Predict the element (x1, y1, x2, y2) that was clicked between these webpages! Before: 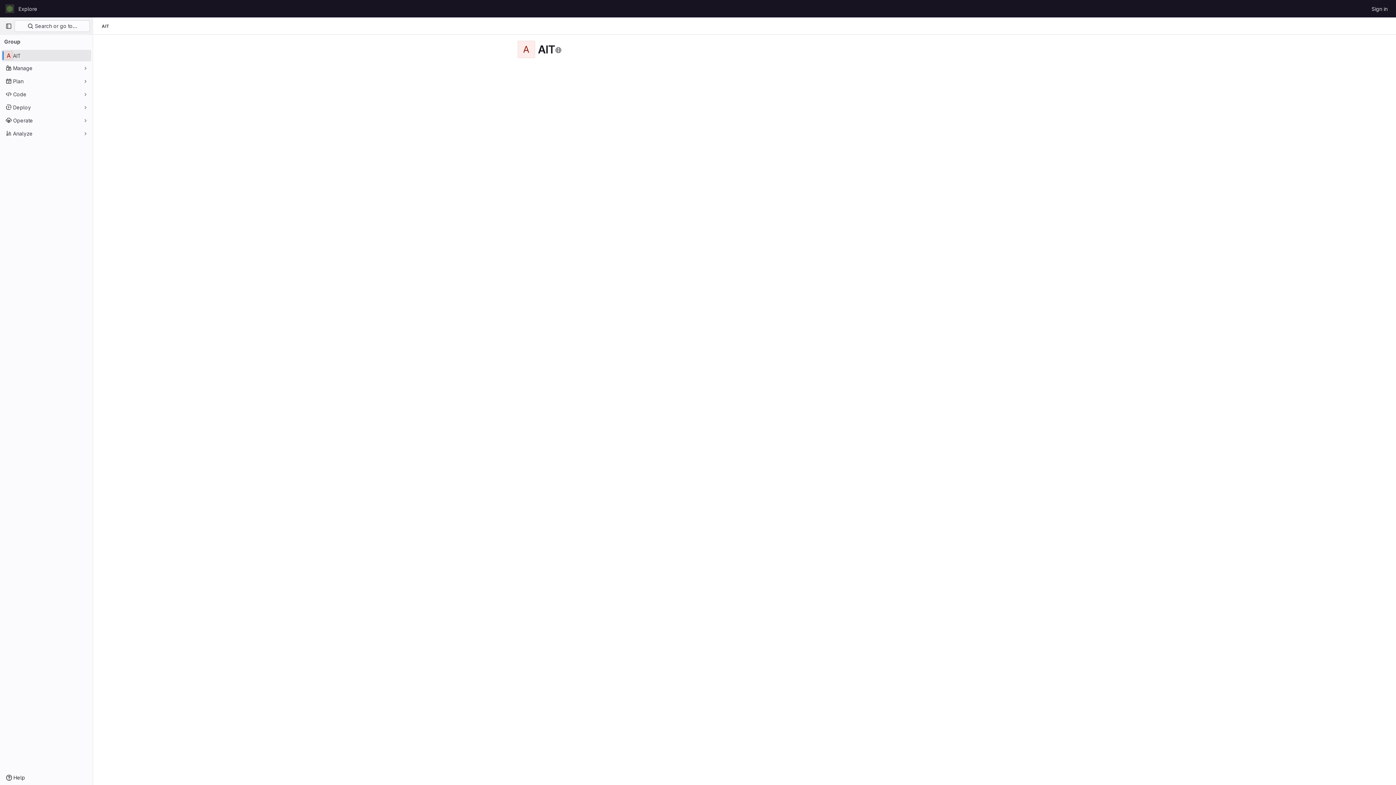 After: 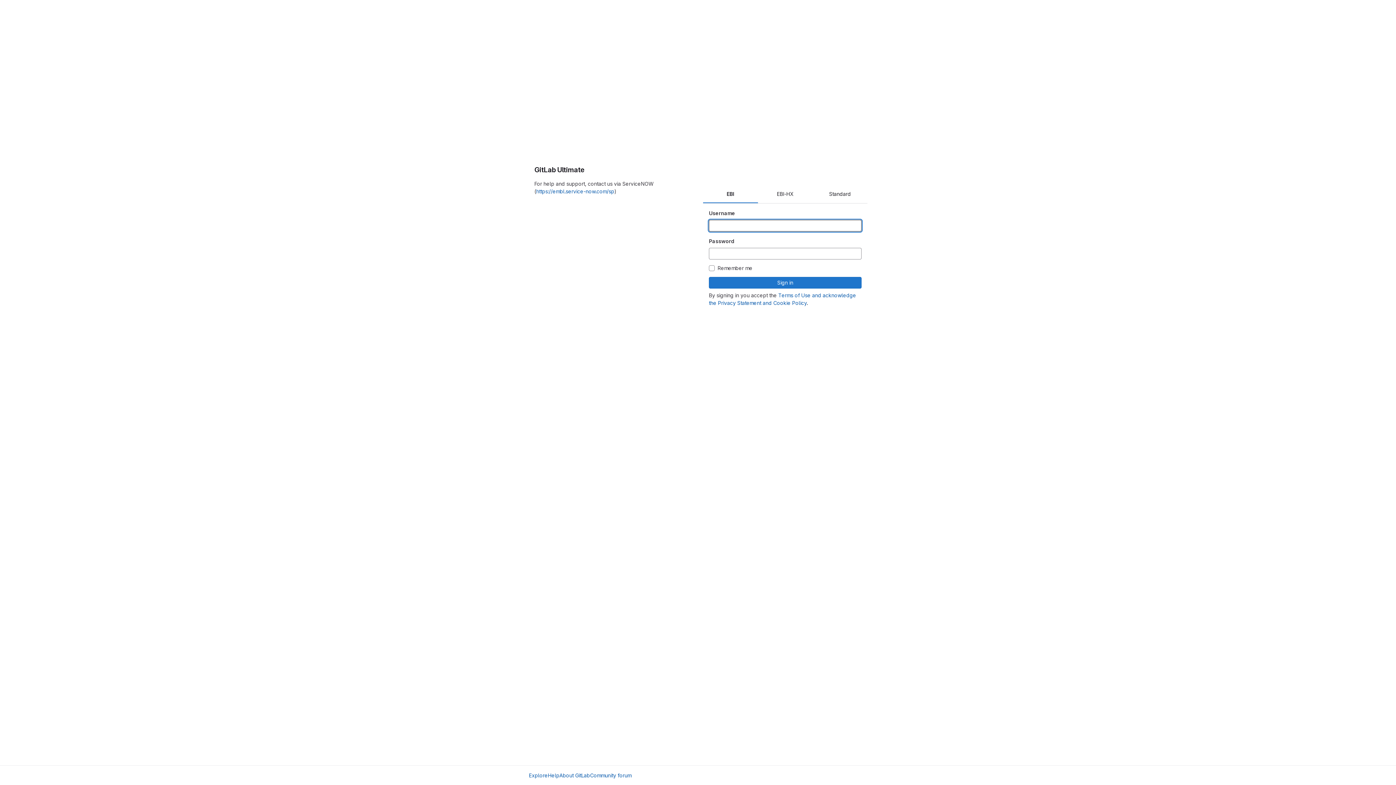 Action: bbox: (1369, 2, 1390, 14) label: Sign in